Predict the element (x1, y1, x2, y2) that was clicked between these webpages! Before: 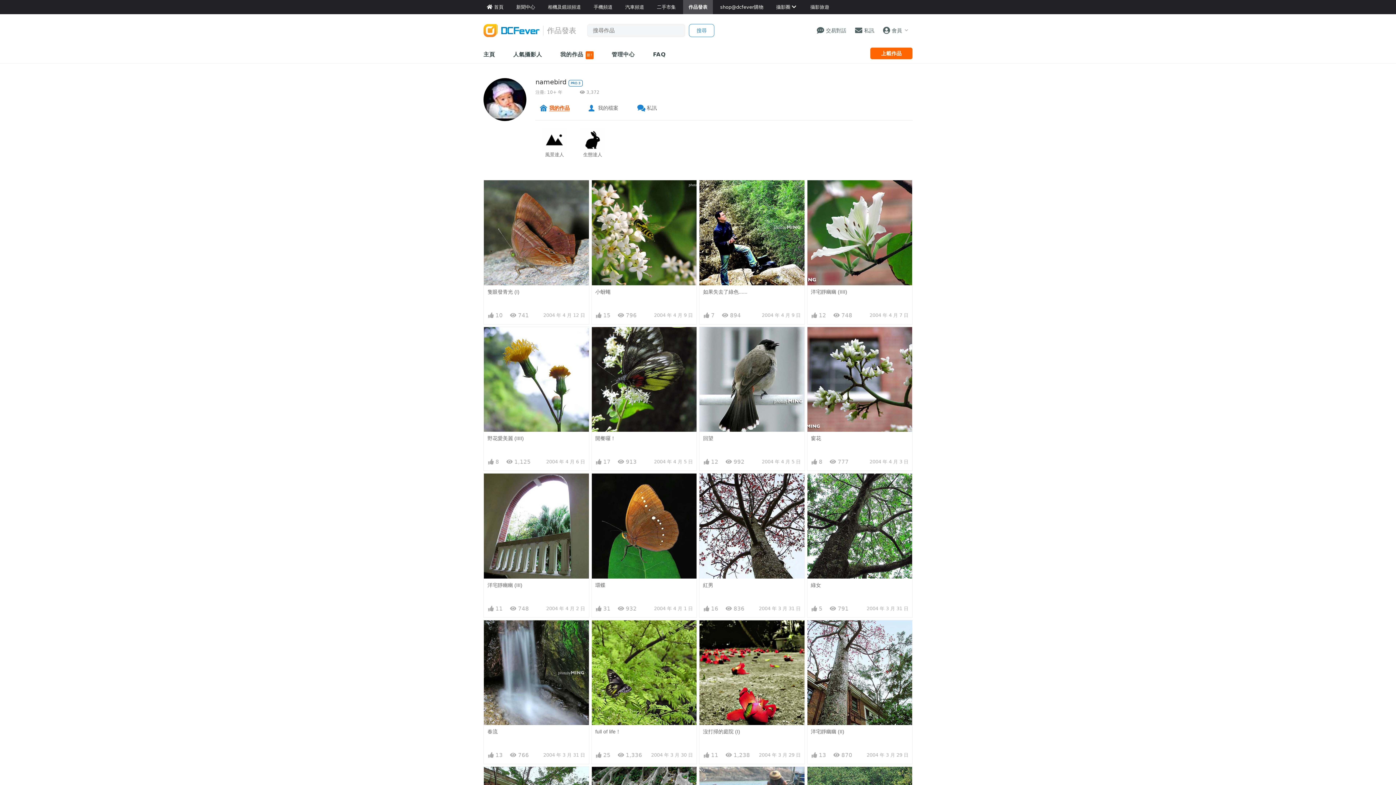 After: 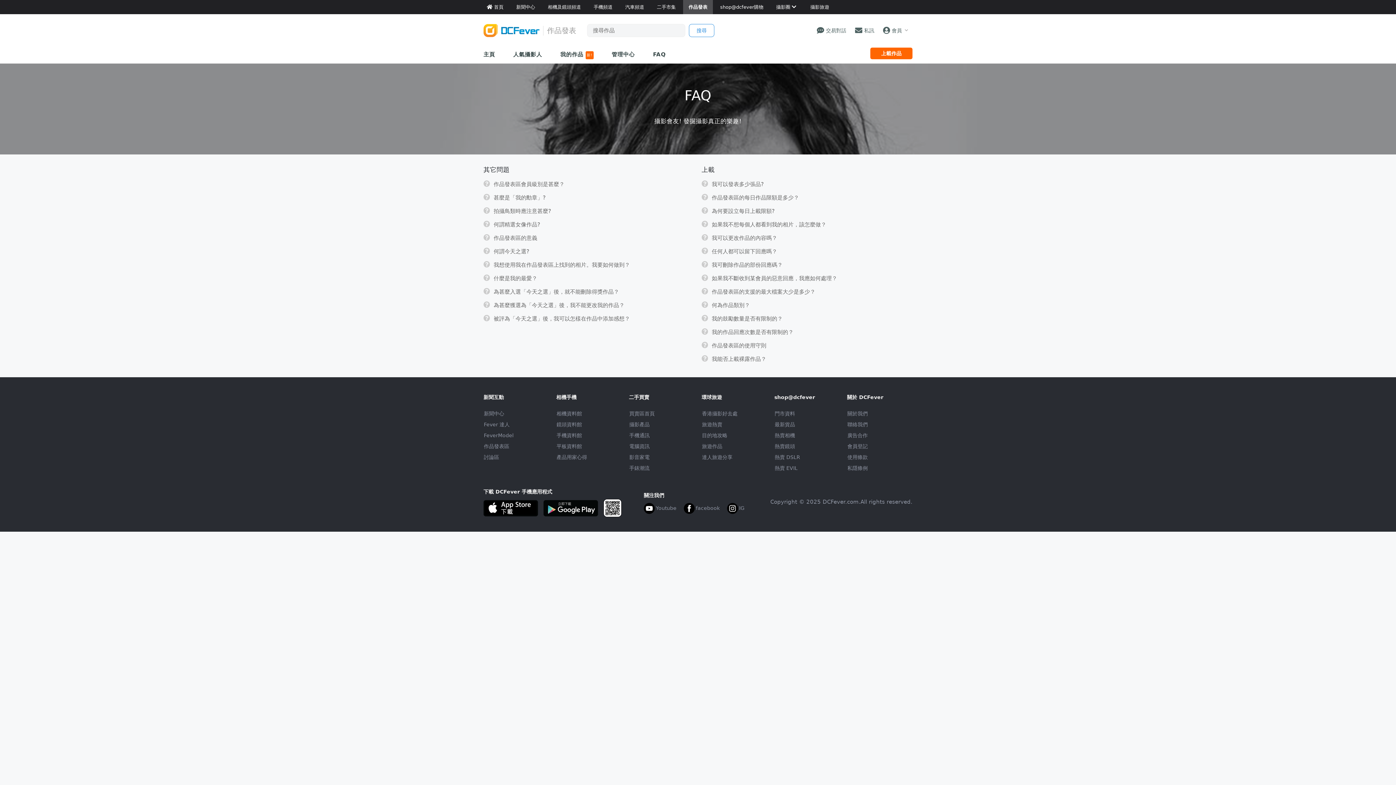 Action: bbox: (653, 46, 666, 63) label: FAQ